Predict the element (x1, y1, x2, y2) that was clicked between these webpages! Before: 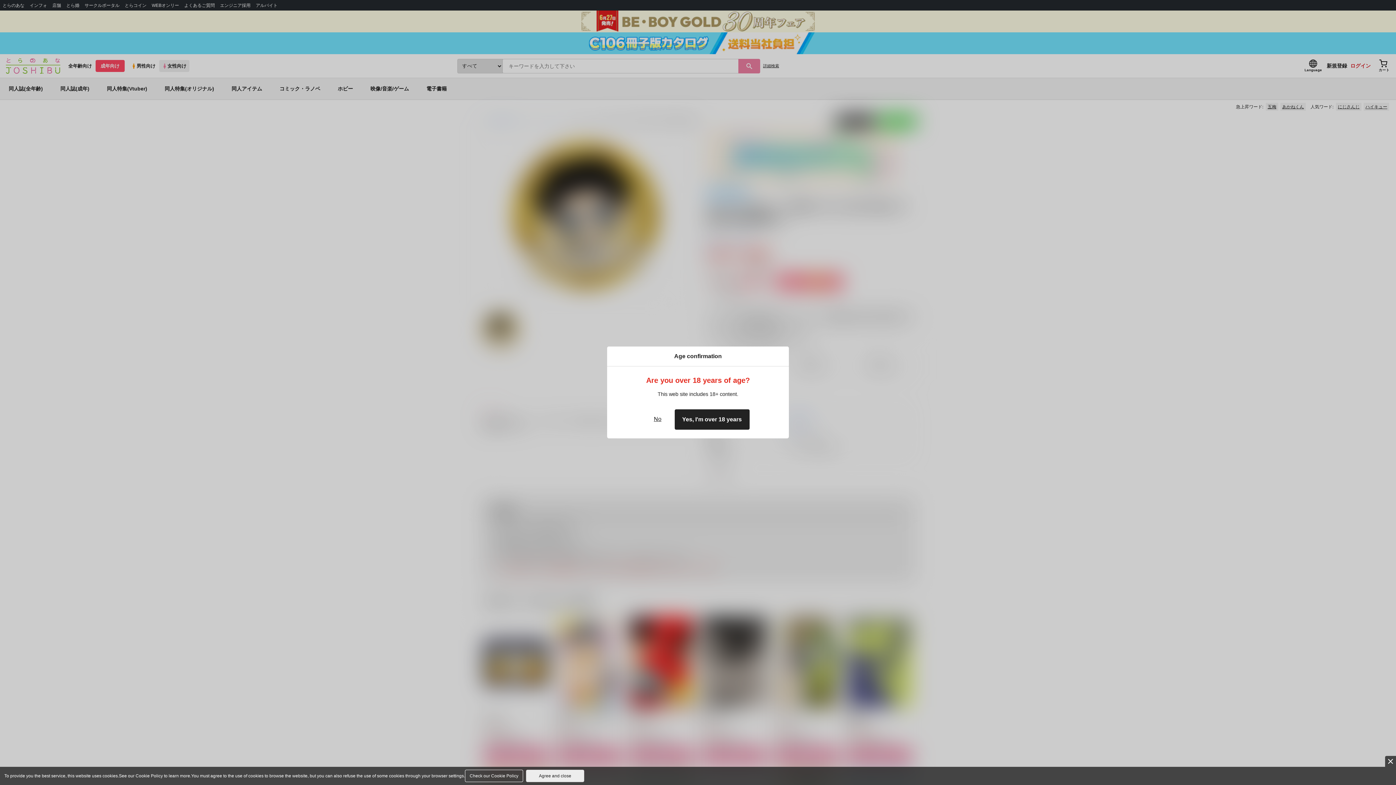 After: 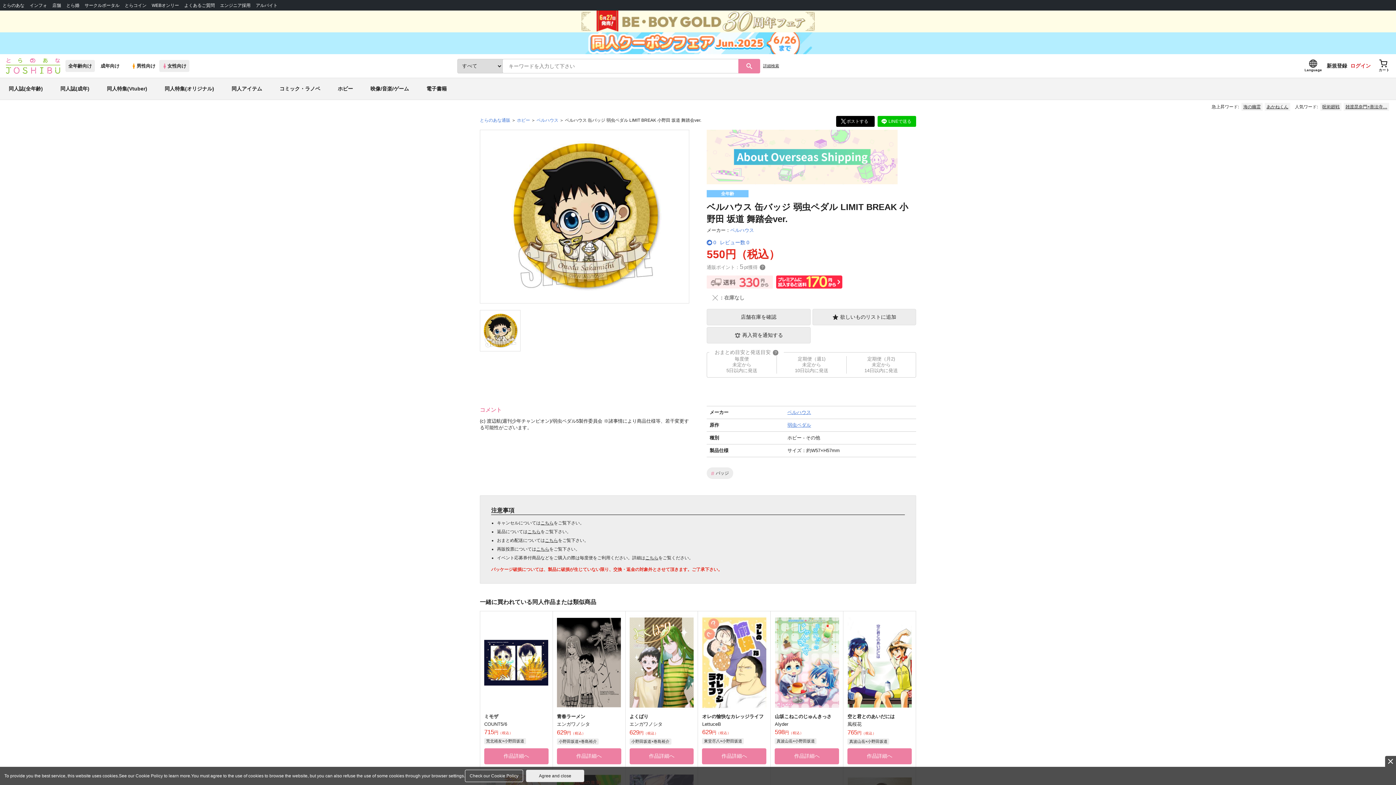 Action: label: No bbox: (646, 409, 668, 430)